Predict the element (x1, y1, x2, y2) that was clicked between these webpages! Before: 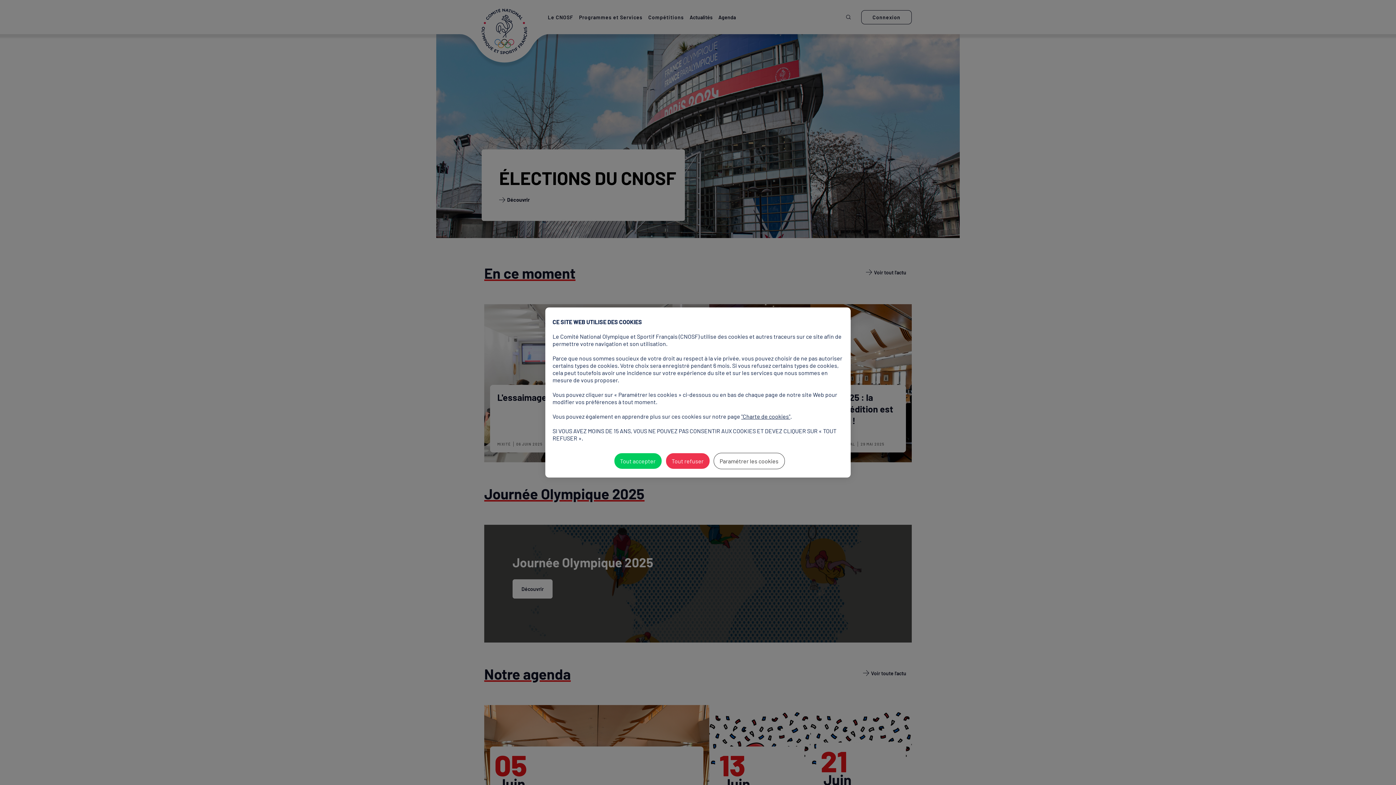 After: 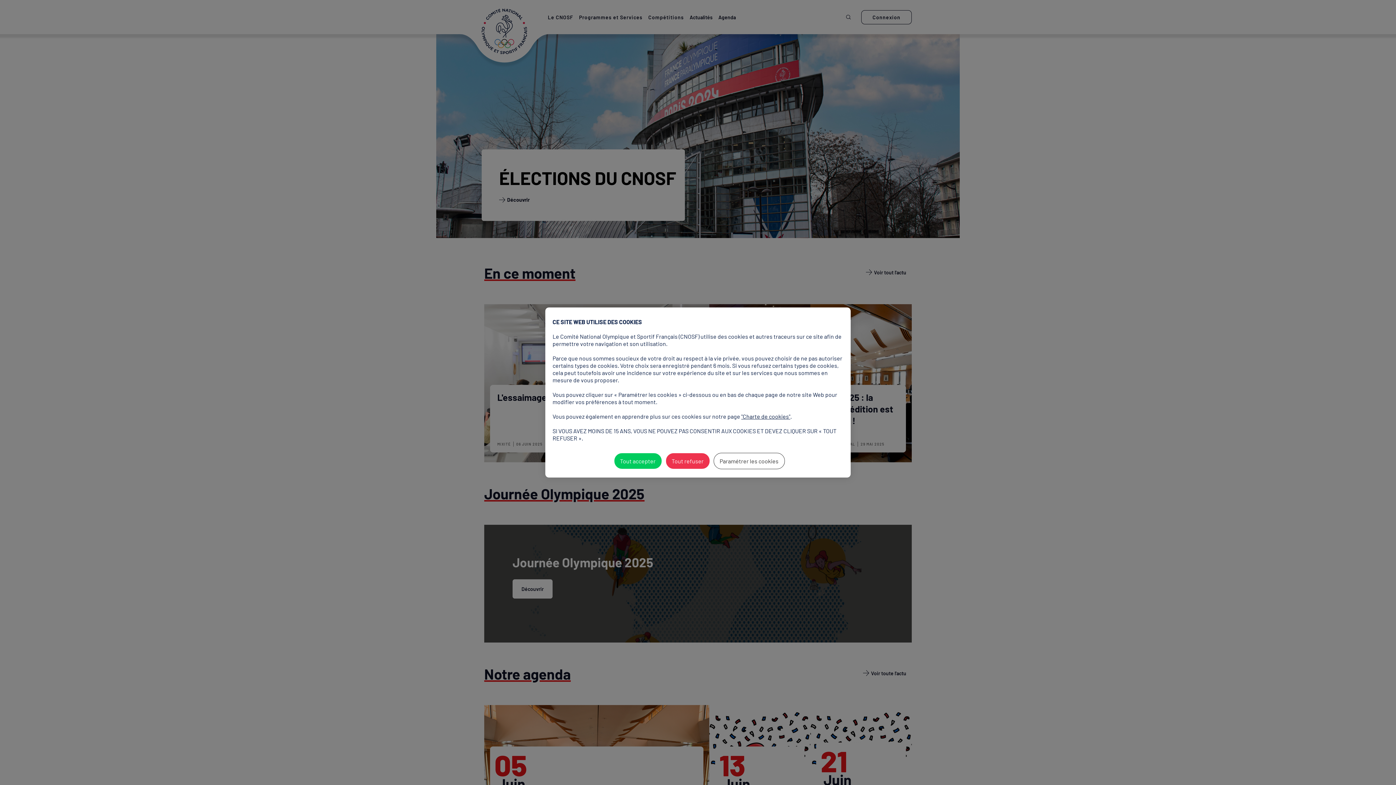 Action: label: "Charte de cookies" bbox: (741, 413, 790, 420)